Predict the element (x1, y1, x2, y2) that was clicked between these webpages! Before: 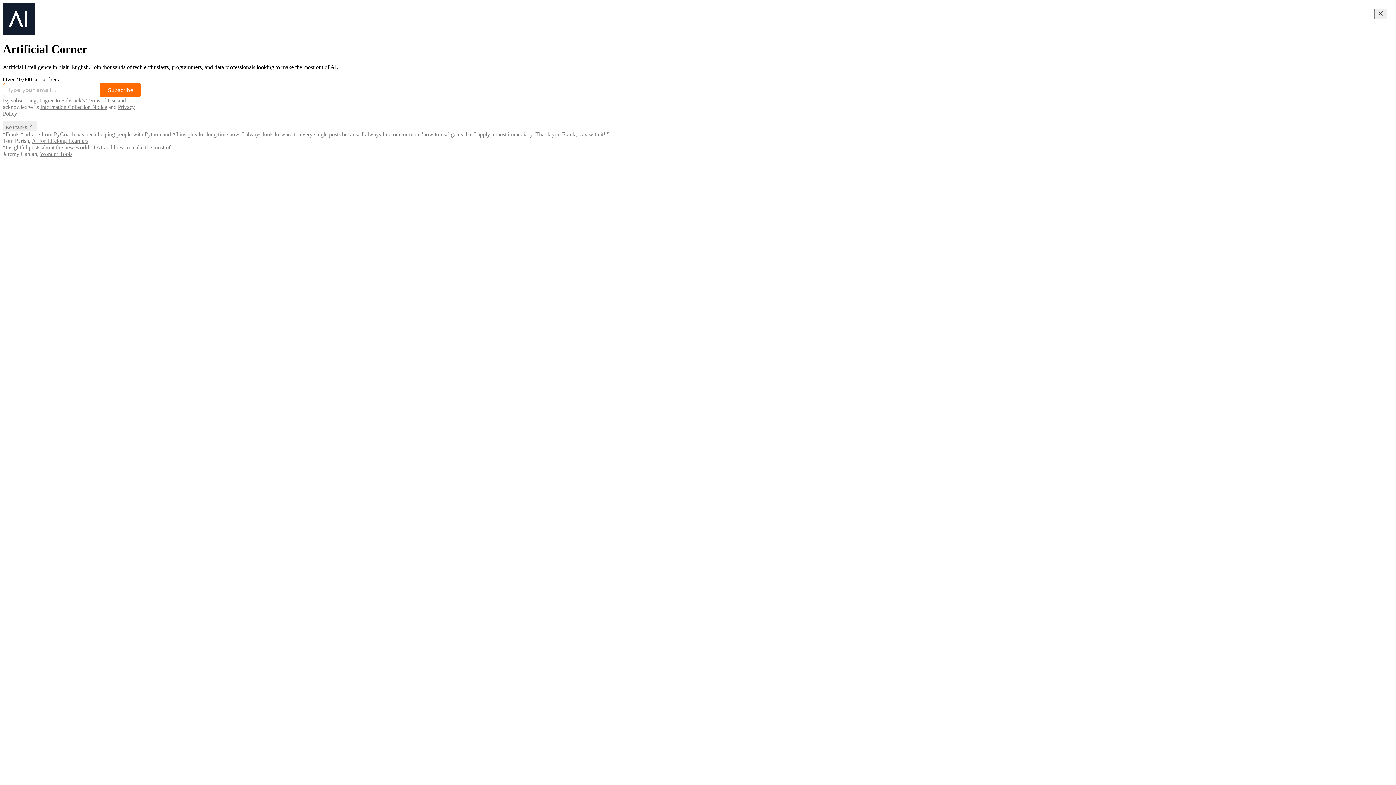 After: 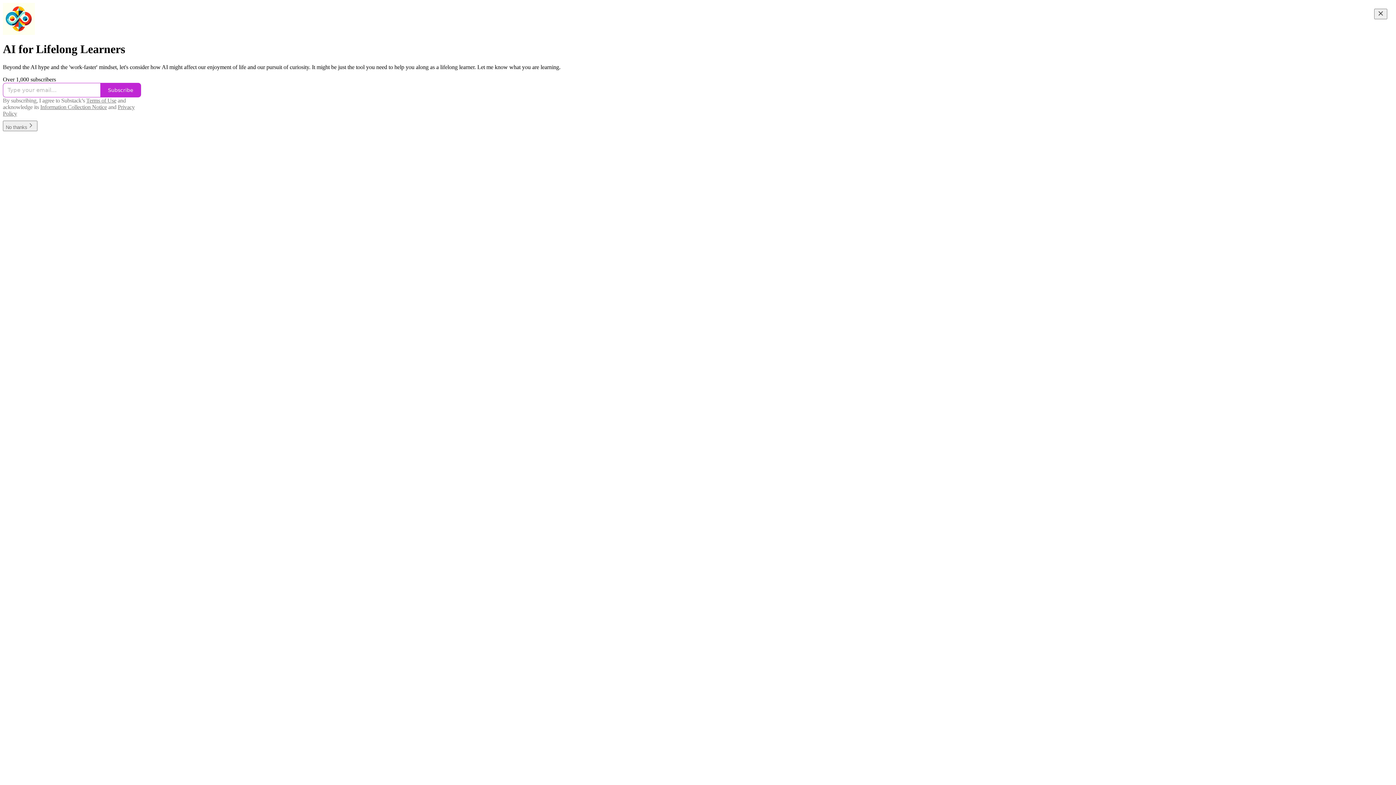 Action: label: AI for Lifelong Learners bbox: (31, 137, 88, 143)